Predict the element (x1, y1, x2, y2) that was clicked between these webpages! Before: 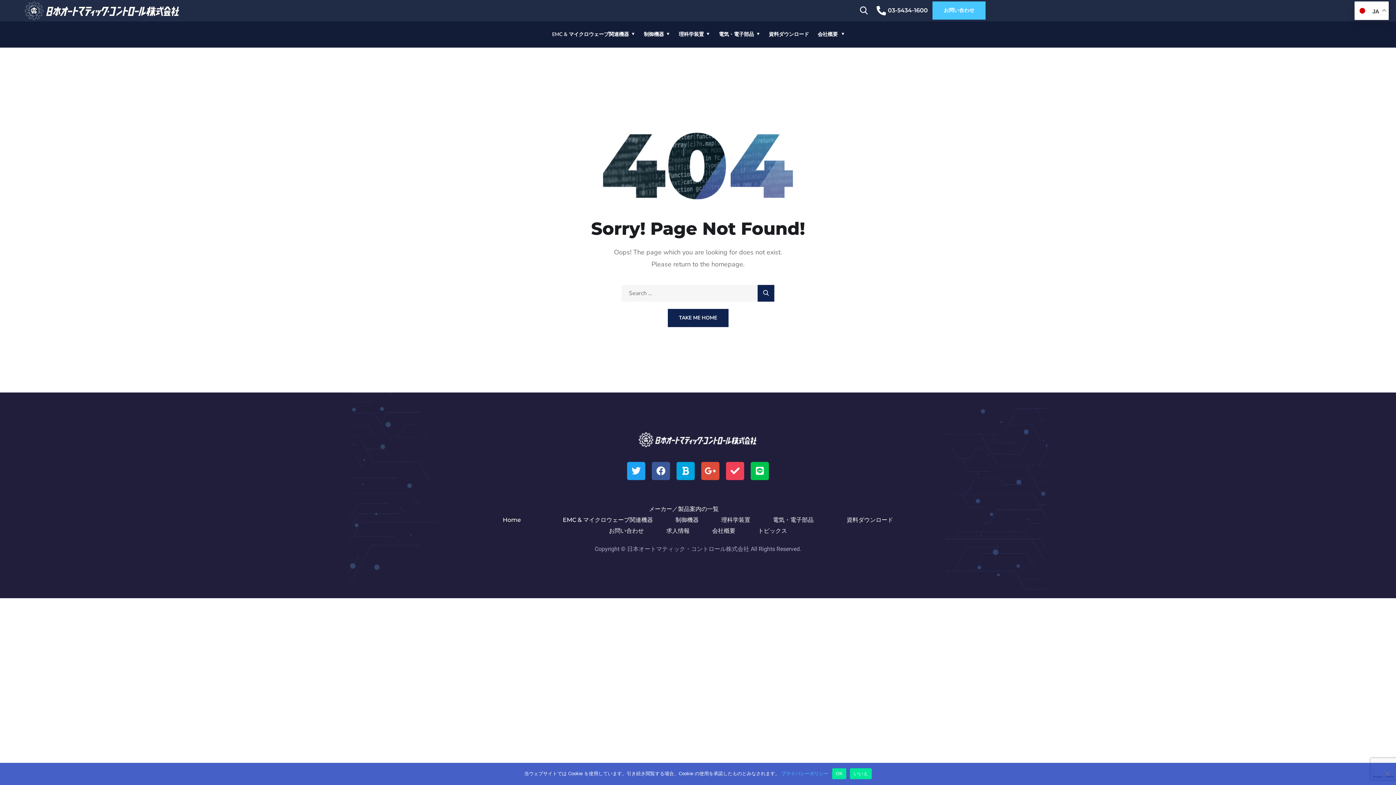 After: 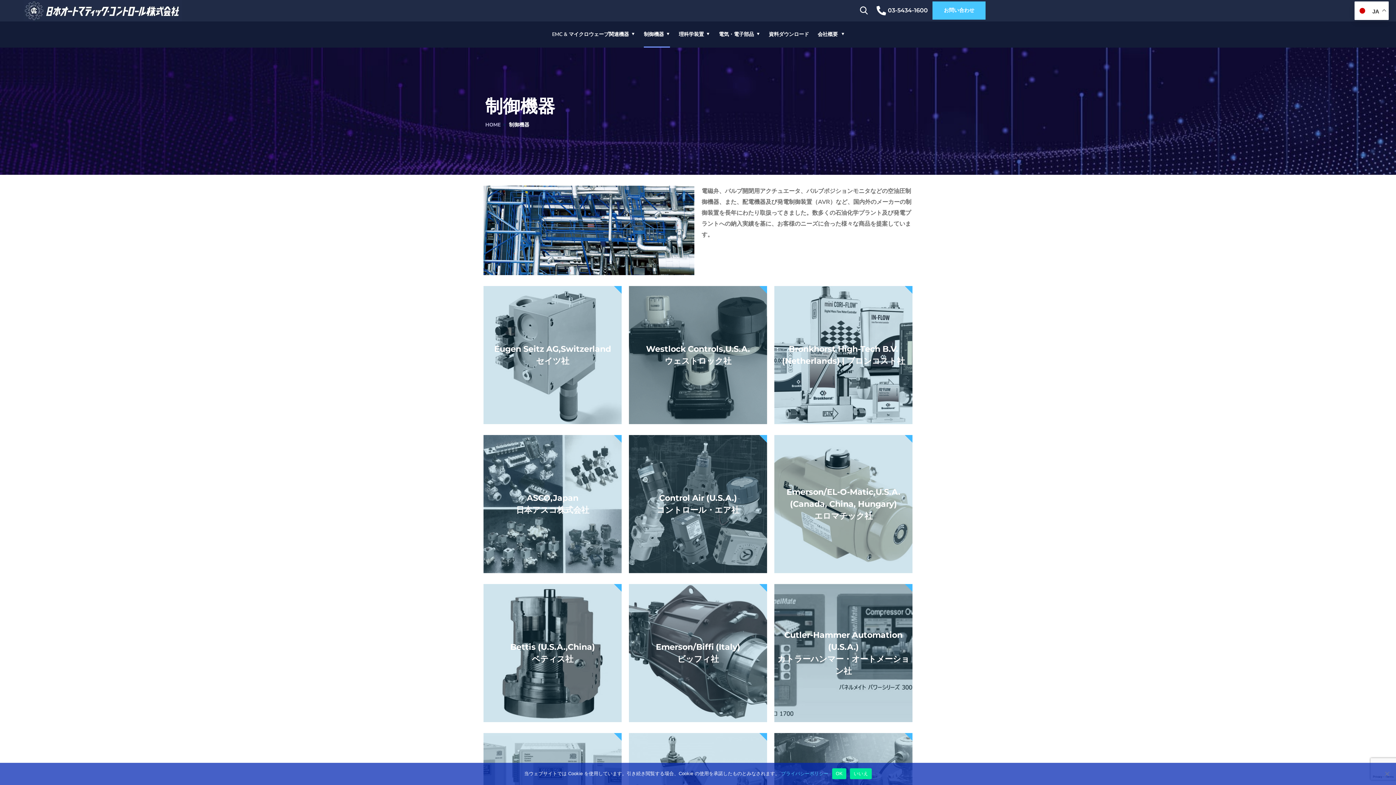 Action: label: 制御機器 bbox: (643, 21, 670, 47)